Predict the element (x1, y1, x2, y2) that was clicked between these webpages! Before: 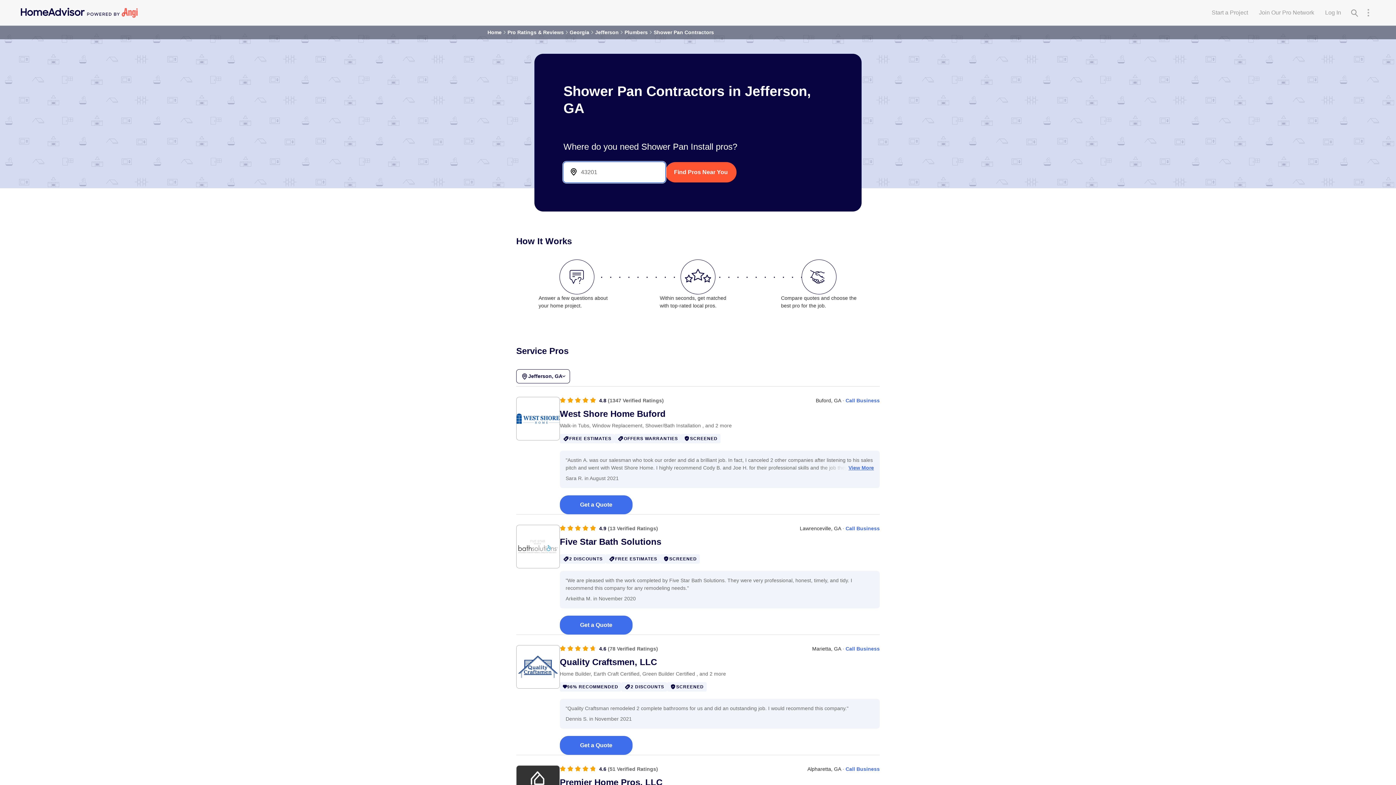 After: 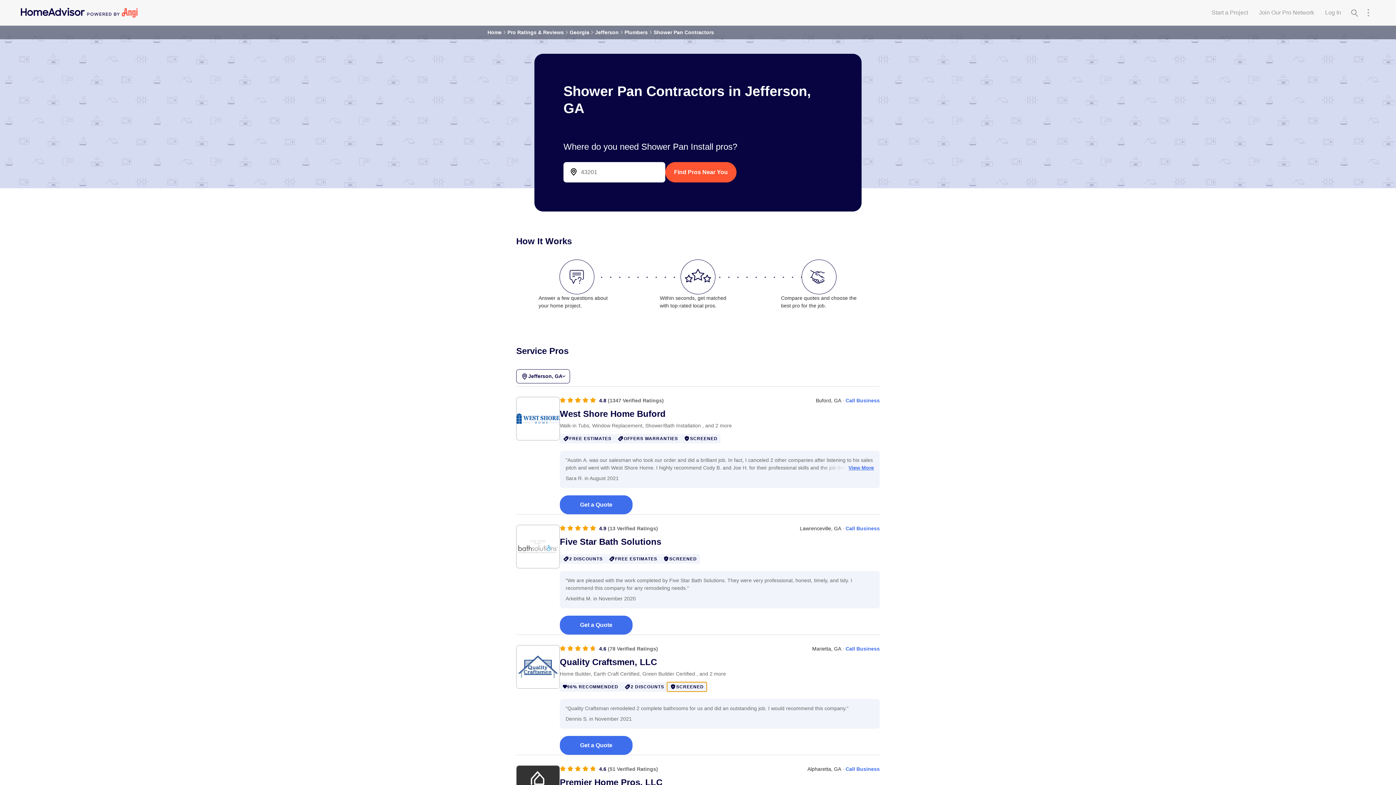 Action: label: SCREENED bbox: (667, 682, 706, 692)